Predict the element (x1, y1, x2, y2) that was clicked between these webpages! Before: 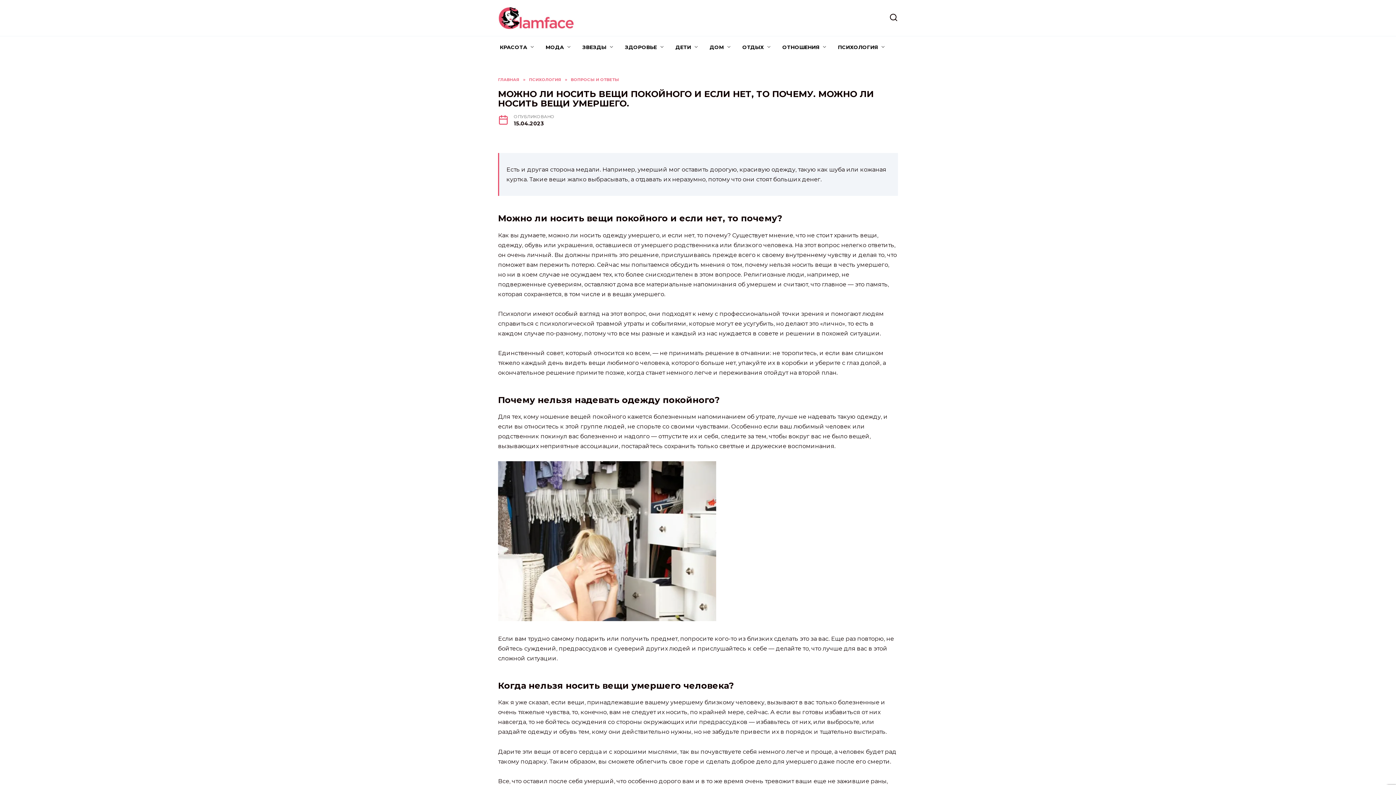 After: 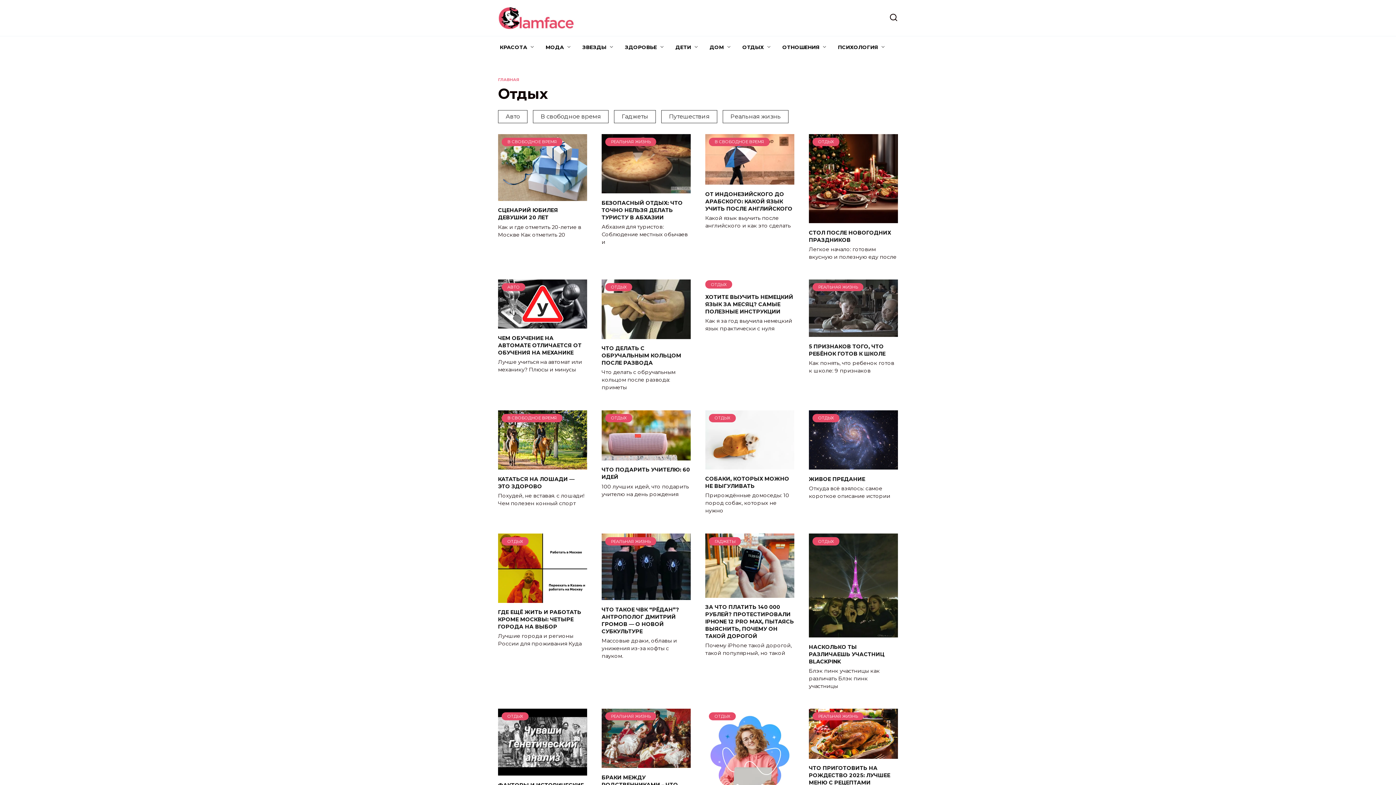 Action: label: ОТДЫХ bbox: (737, 36, 777, 58)